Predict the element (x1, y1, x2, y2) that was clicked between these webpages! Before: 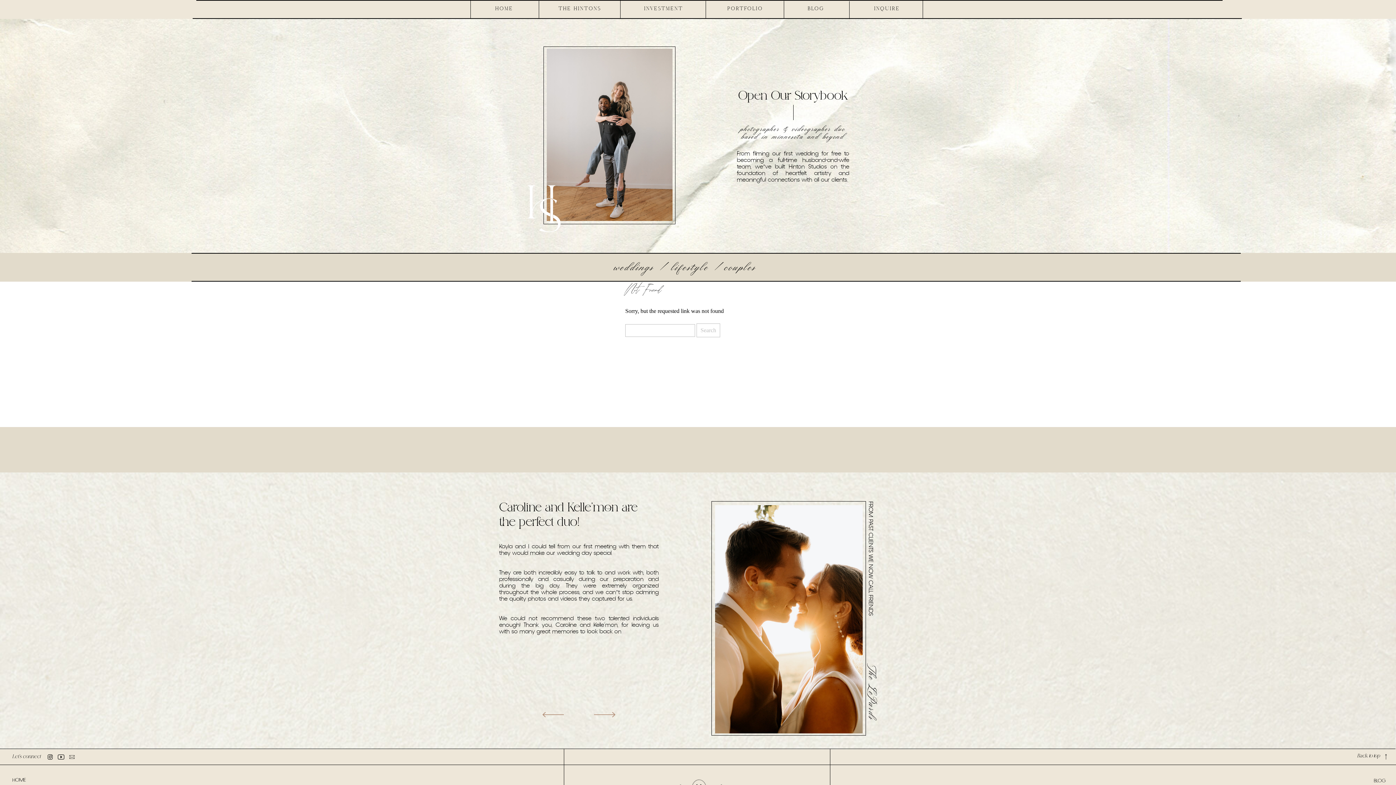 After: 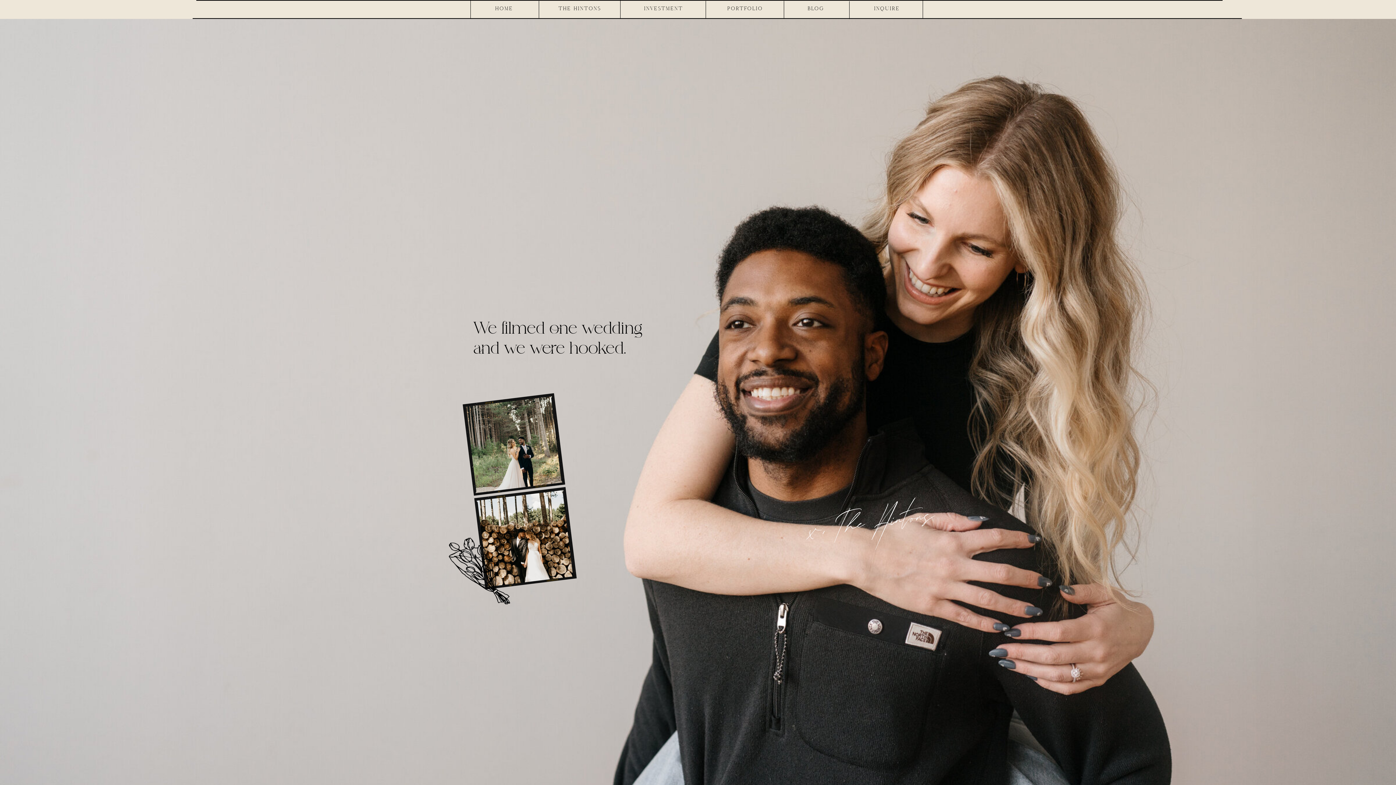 Action: bbox: (558, 6, 601, 13) label: THE HINTONS